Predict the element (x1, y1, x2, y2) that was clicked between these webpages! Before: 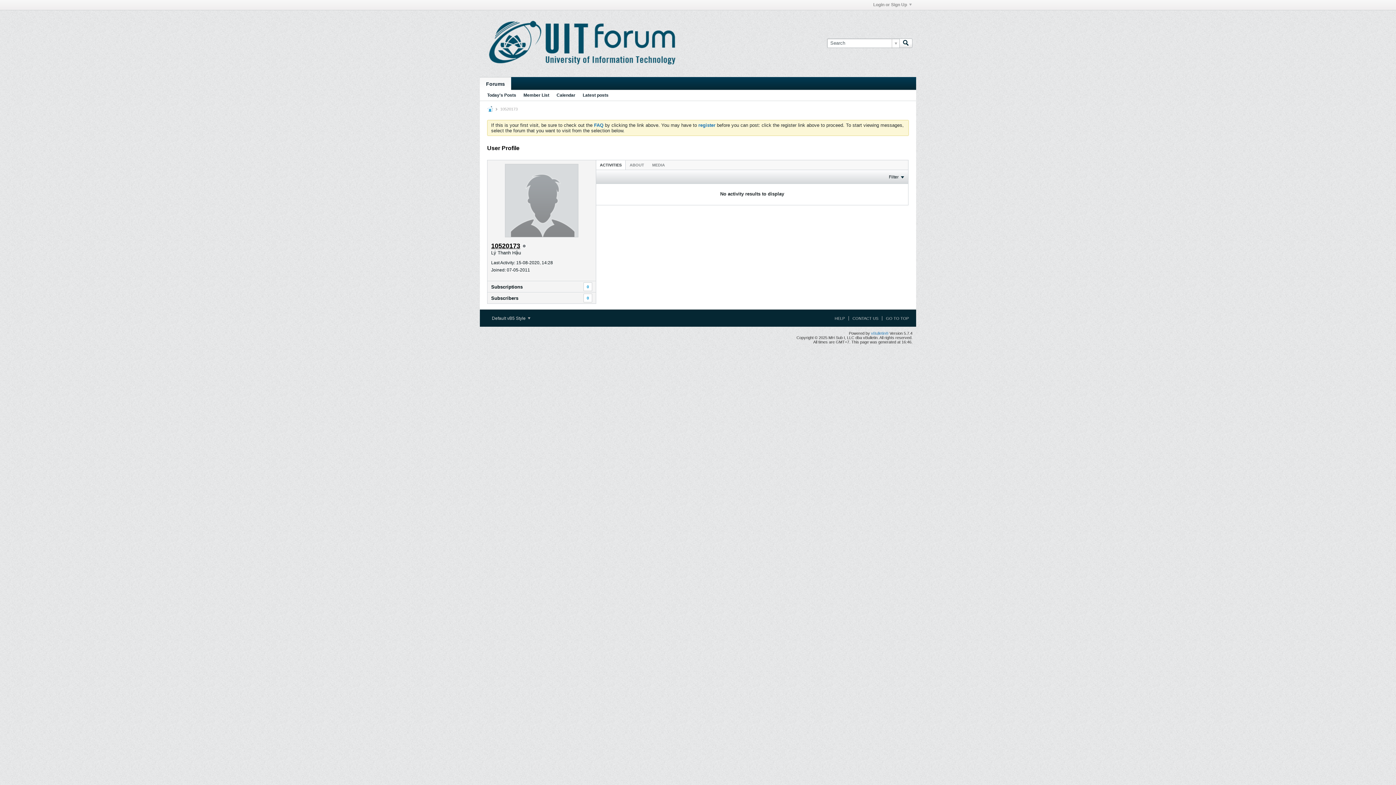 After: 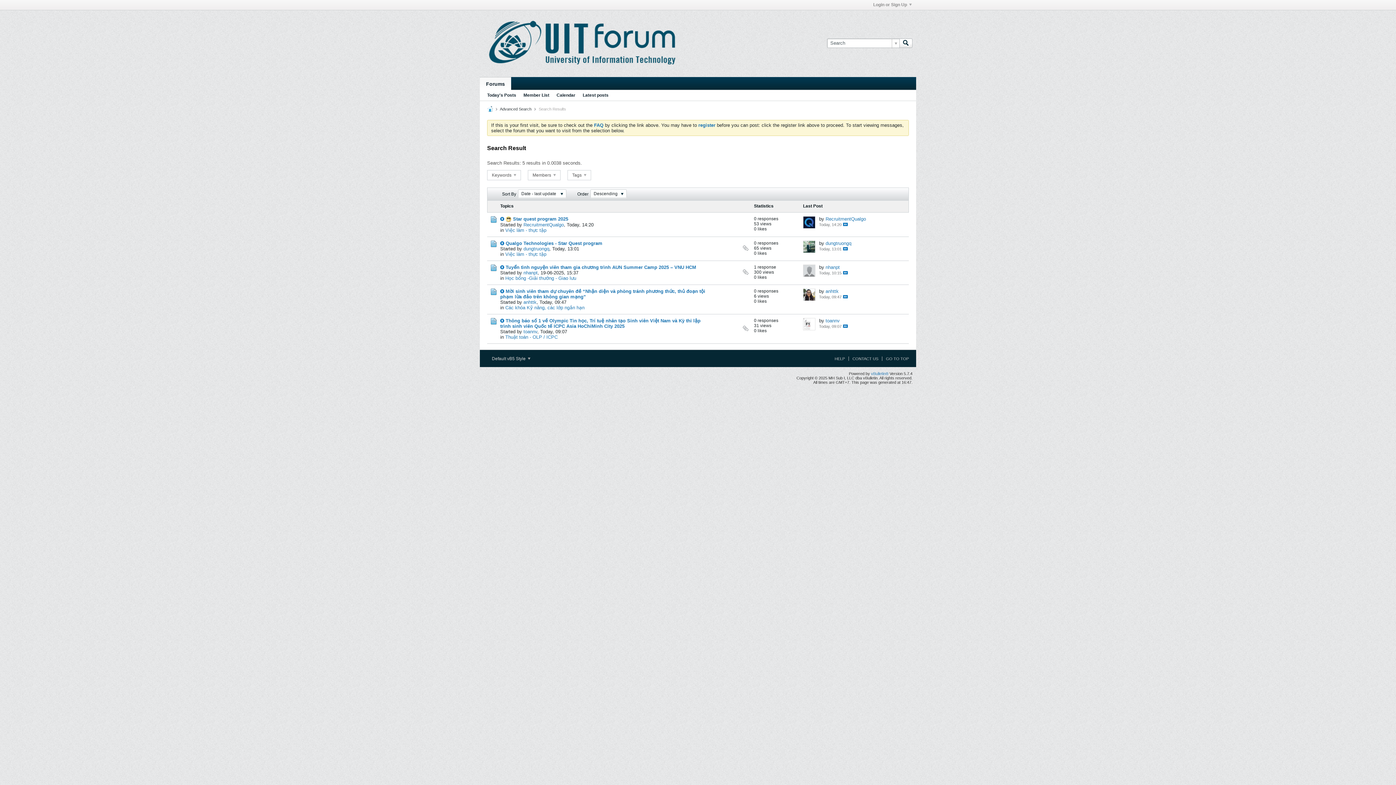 Action: bbox: (487, 90, 516, 100) label: Today's Posts